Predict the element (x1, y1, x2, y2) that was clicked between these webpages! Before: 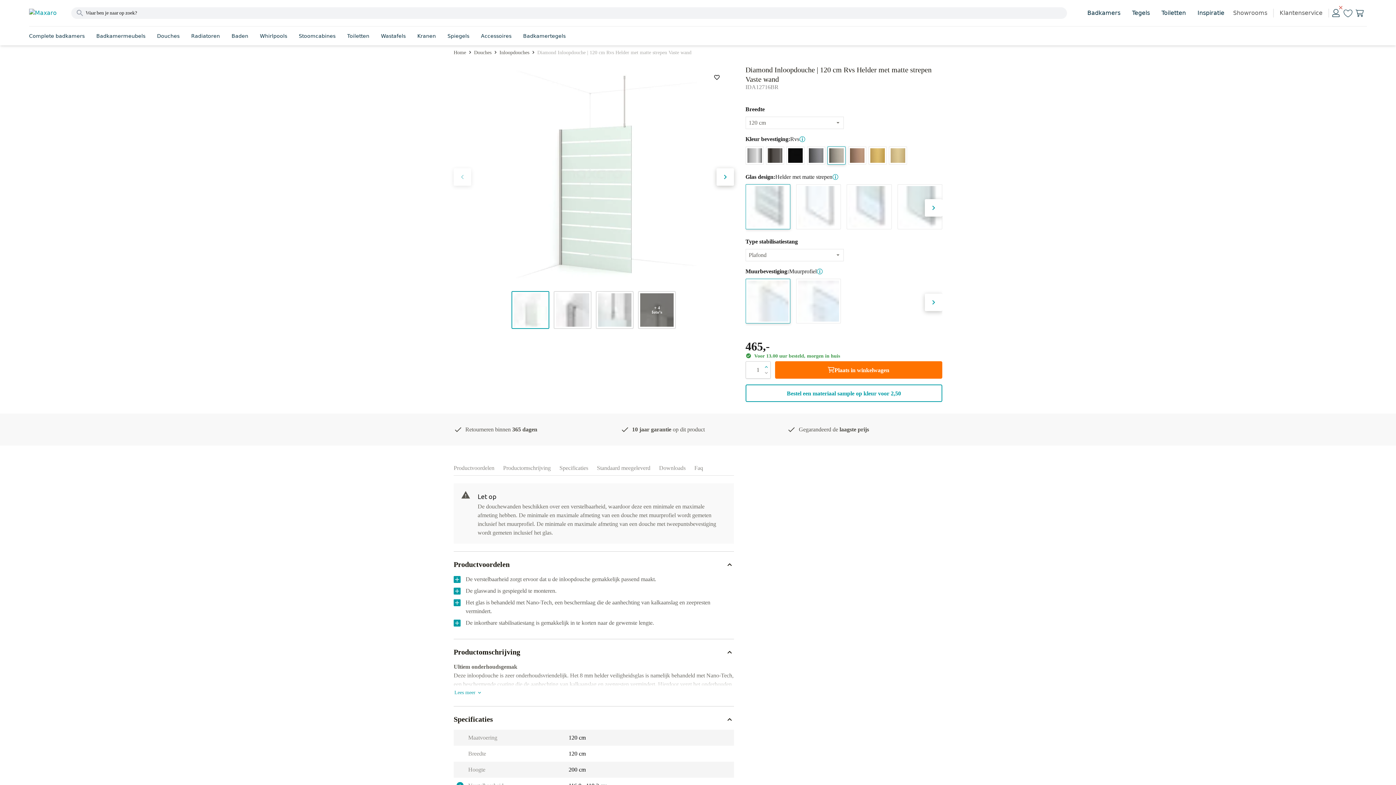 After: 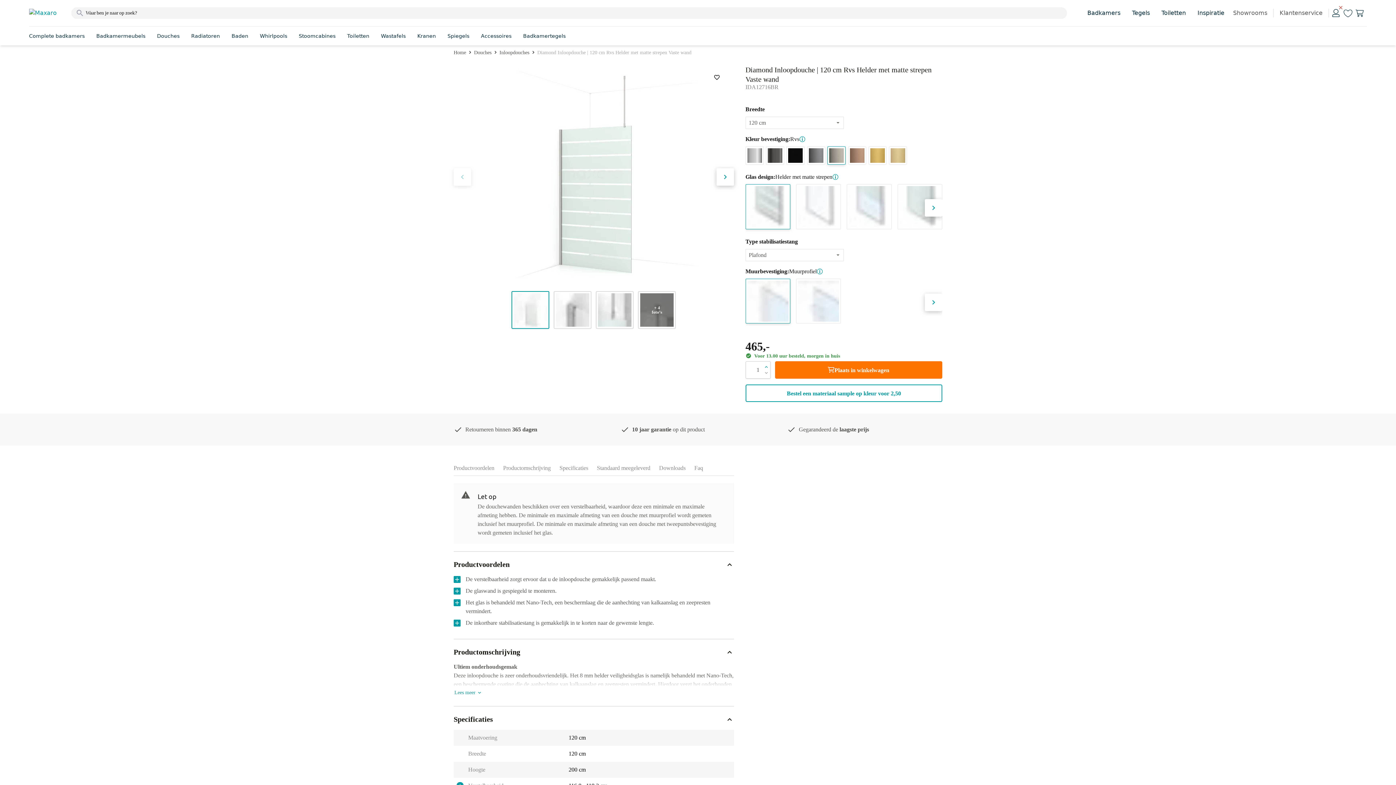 Action: bbox: (745, 278, 790, 323)